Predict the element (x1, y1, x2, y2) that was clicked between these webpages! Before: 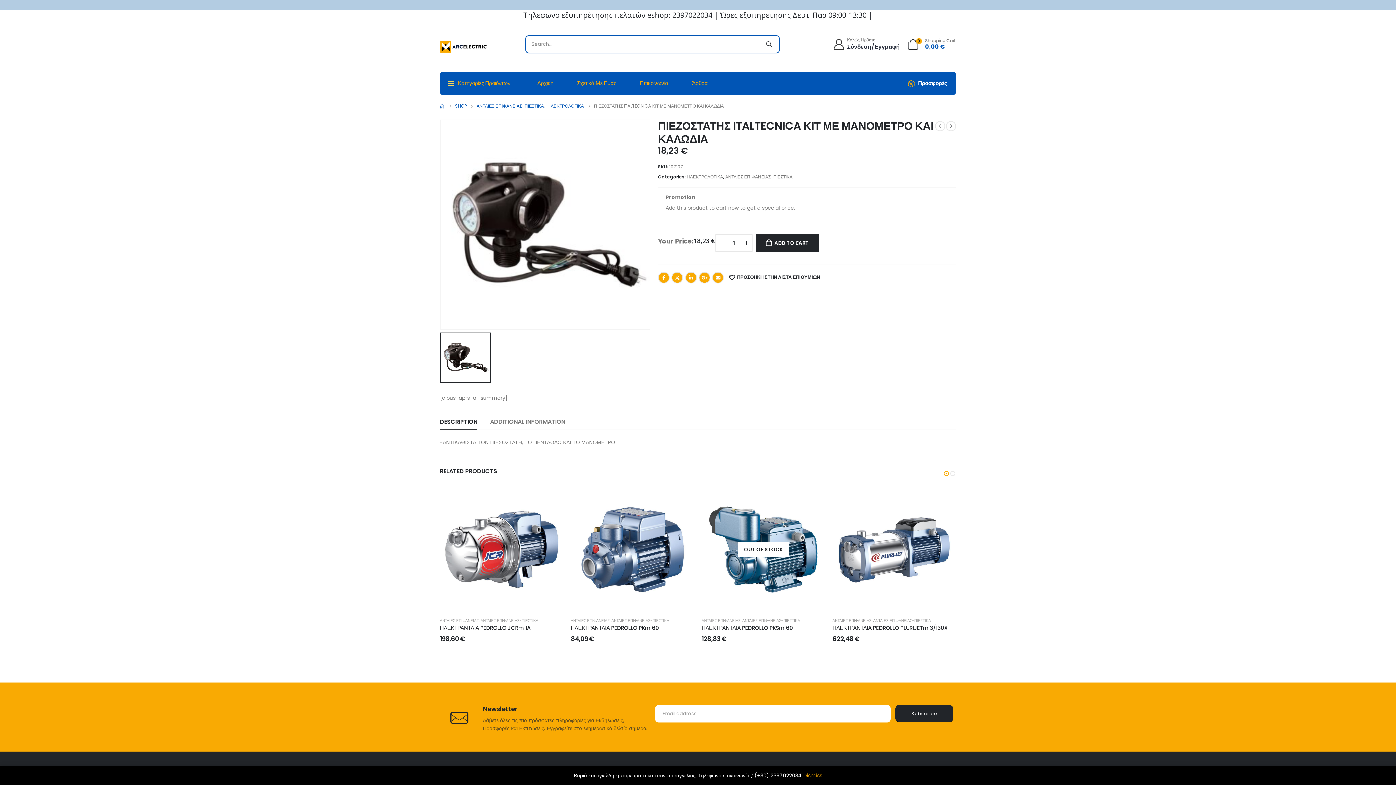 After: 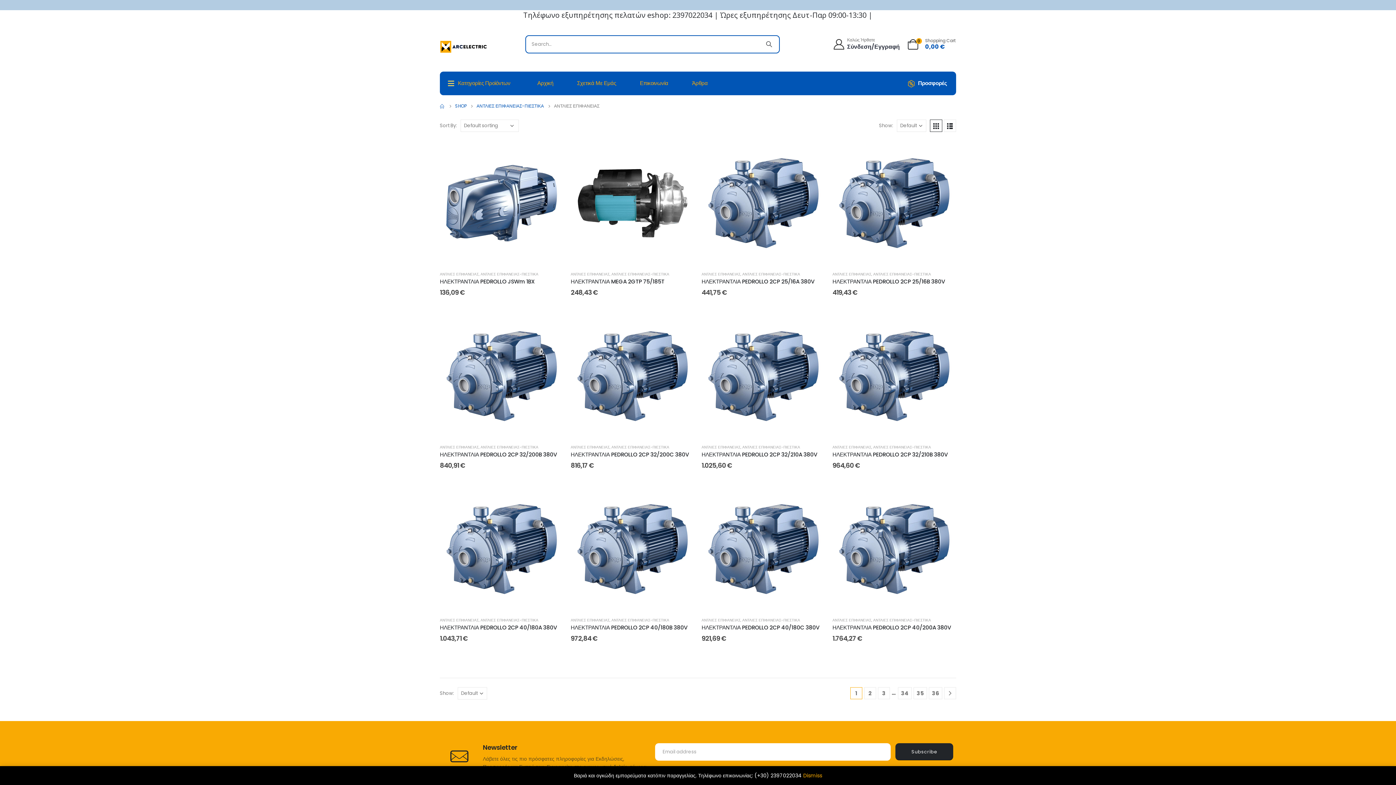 Action: bbox: (701, 618, 740, 623) label: ΑΝΤΛΙΕΣ ΕΠΙΦΑΝΕΙΑΣ